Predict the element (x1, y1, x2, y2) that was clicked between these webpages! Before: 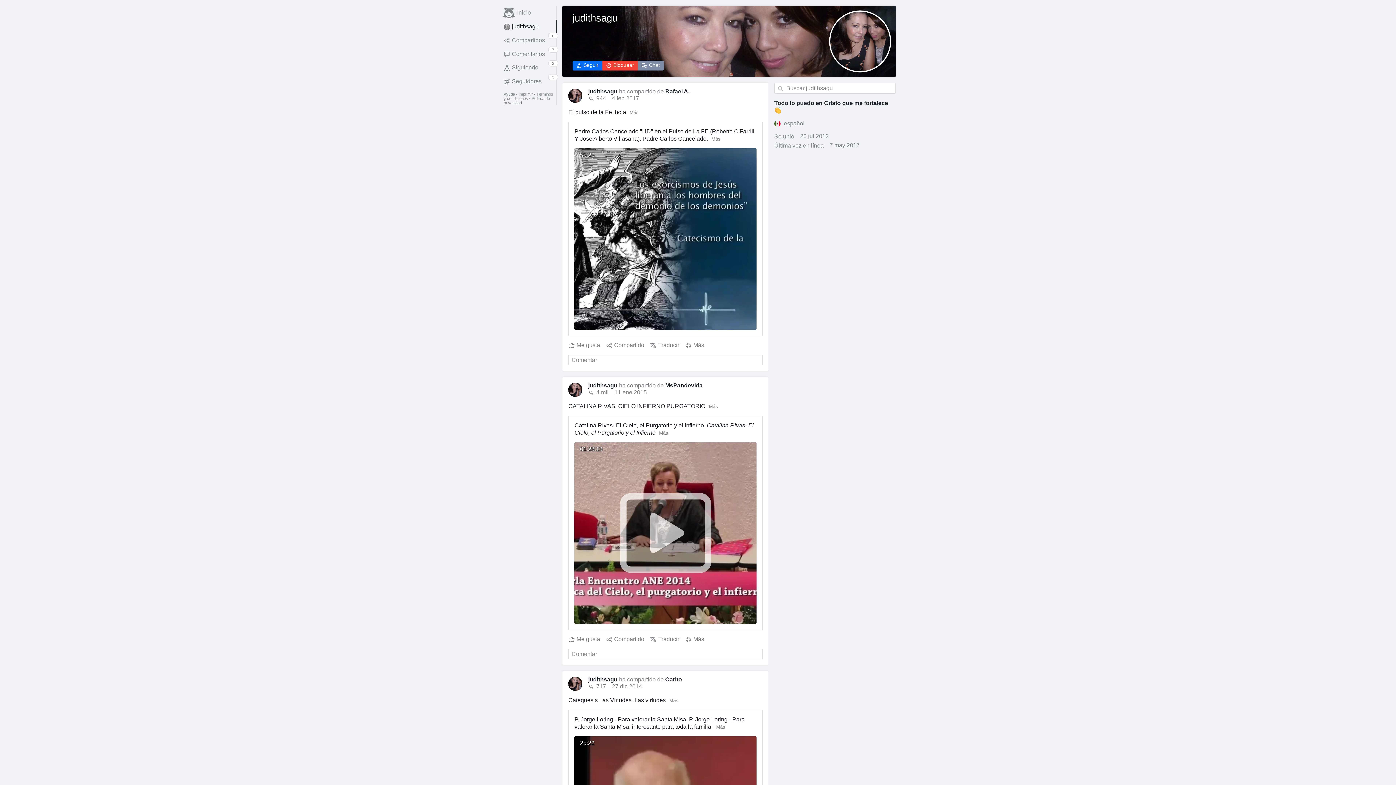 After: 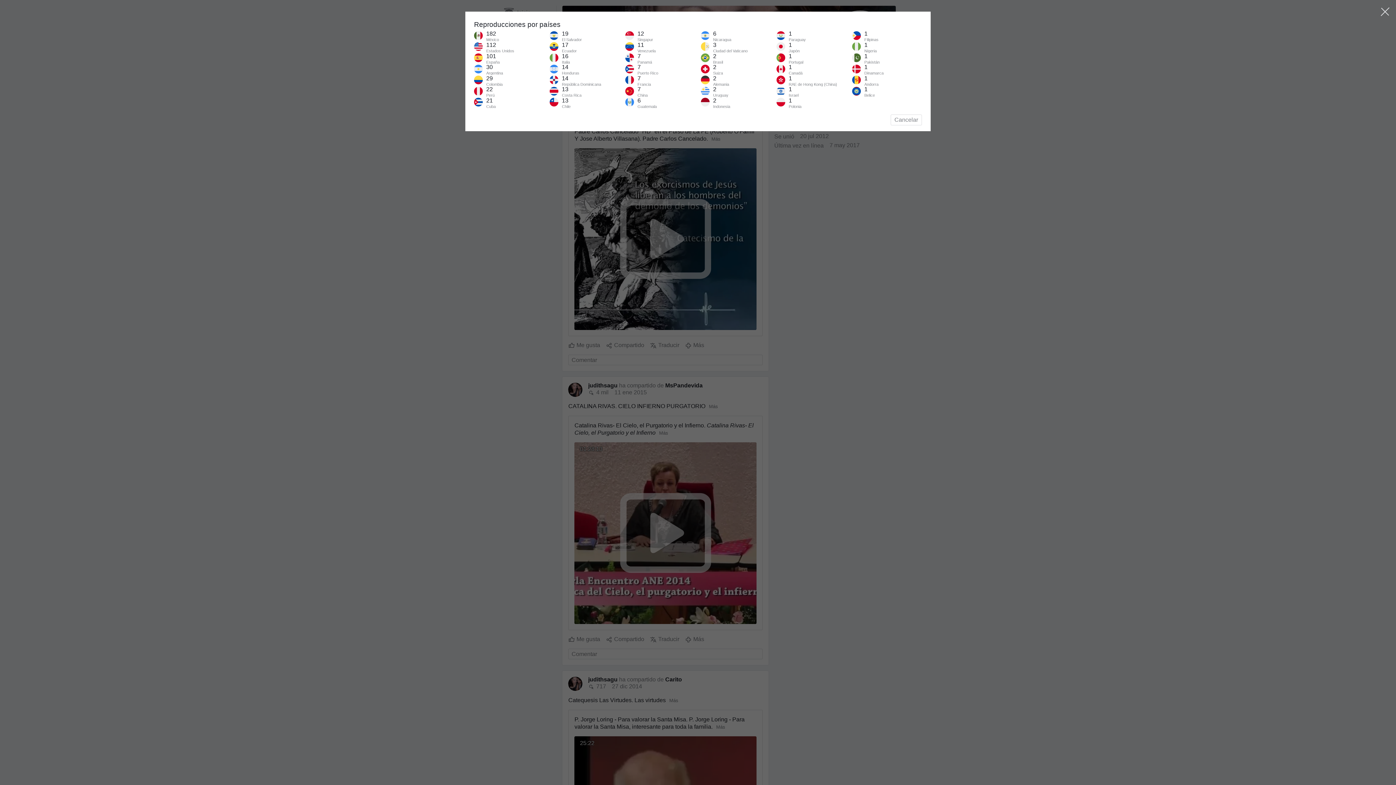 Action: bbox: (588, 683, 606, 690) label: 717